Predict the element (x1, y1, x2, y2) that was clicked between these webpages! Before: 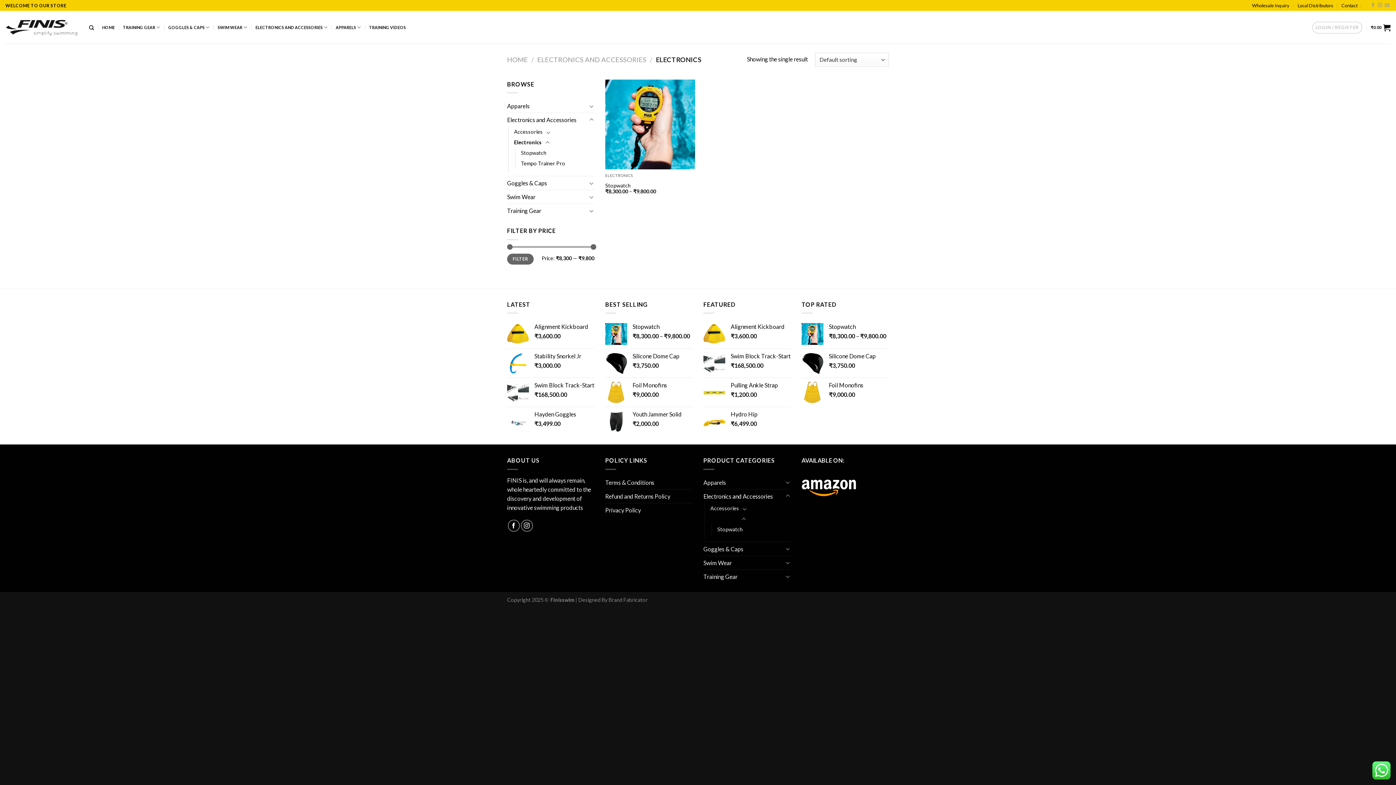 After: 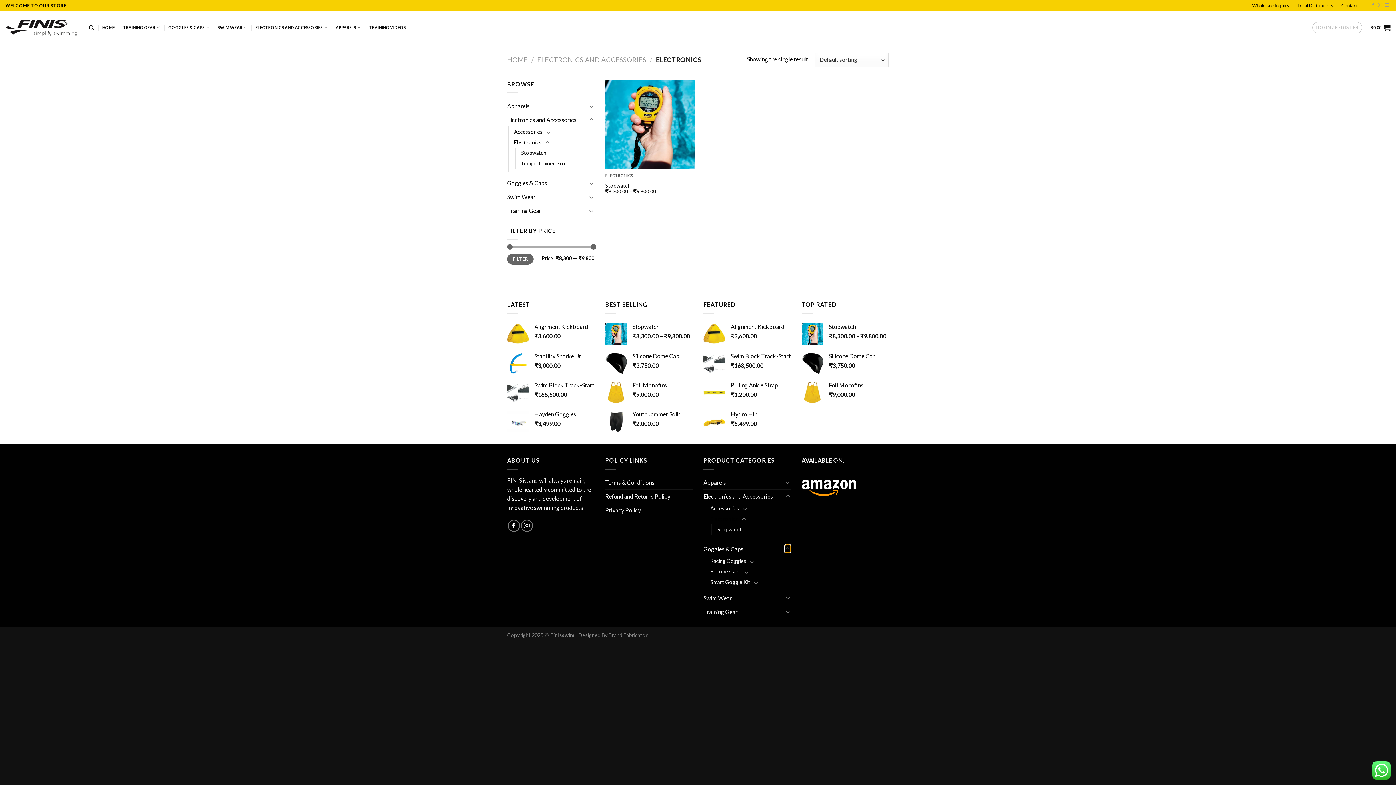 Action: label: Toggle bbox: (785, 544, 790, 553)